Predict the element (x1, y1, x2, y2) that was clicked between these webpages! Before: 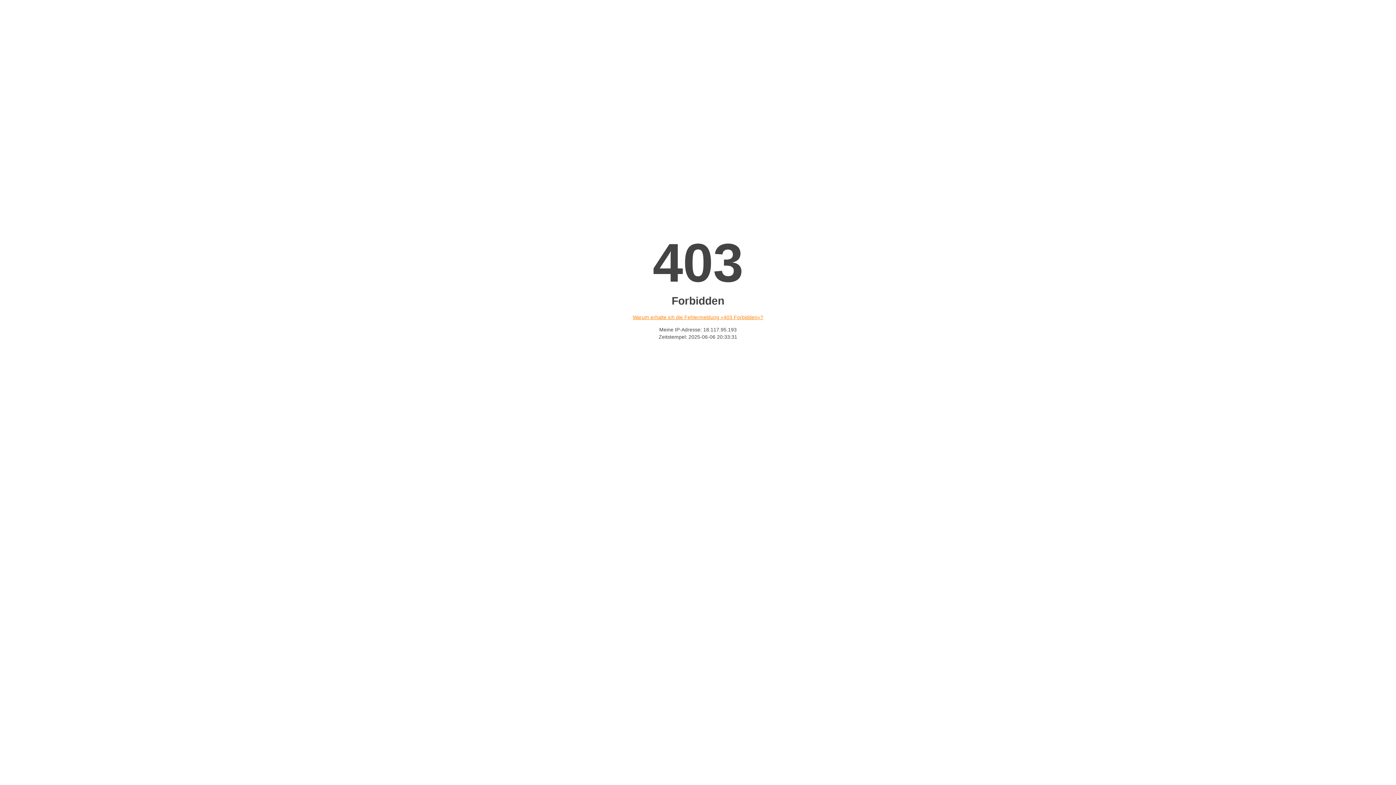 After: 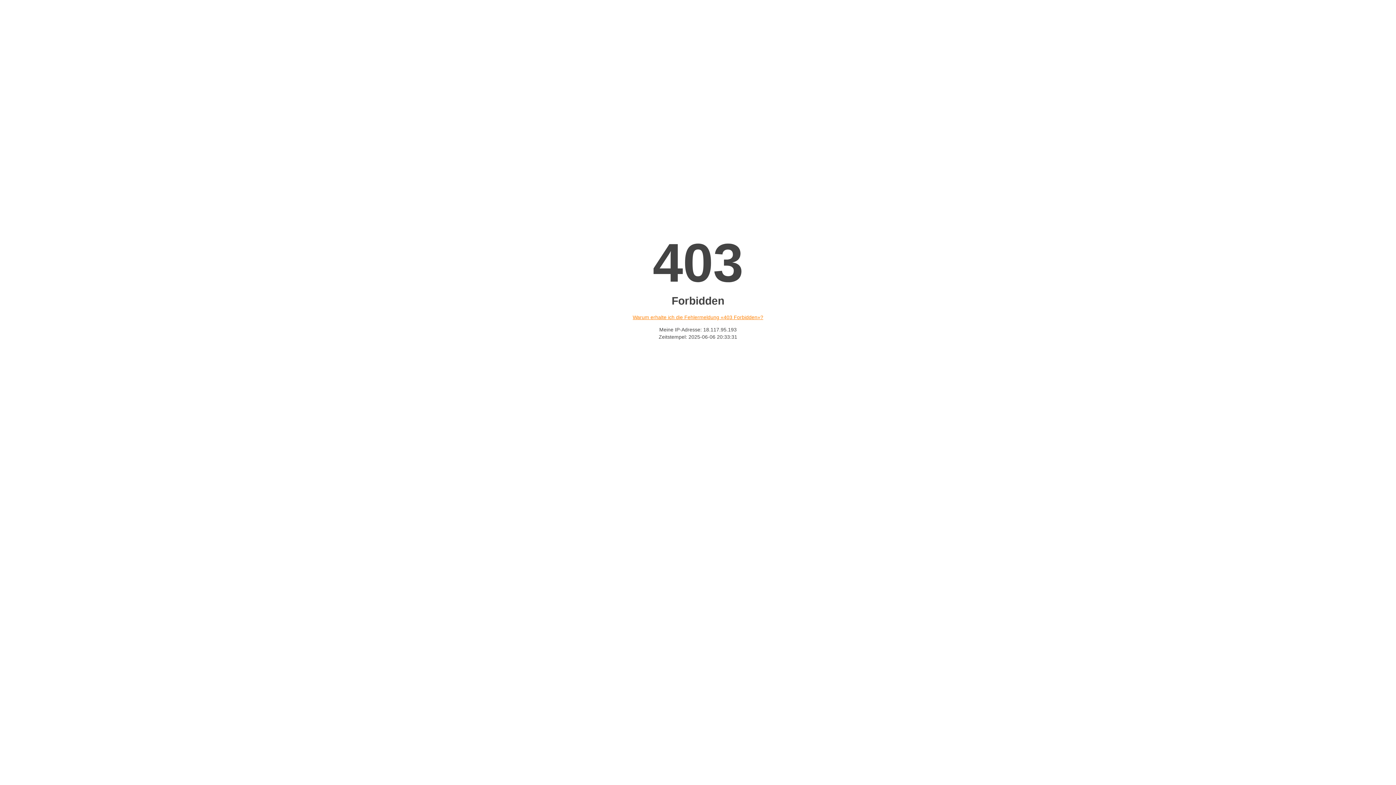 Action: bbox: (632, 314, 763, 320) label: Warum erhalte ich die Fehlermeldung «403 Forbidden»?